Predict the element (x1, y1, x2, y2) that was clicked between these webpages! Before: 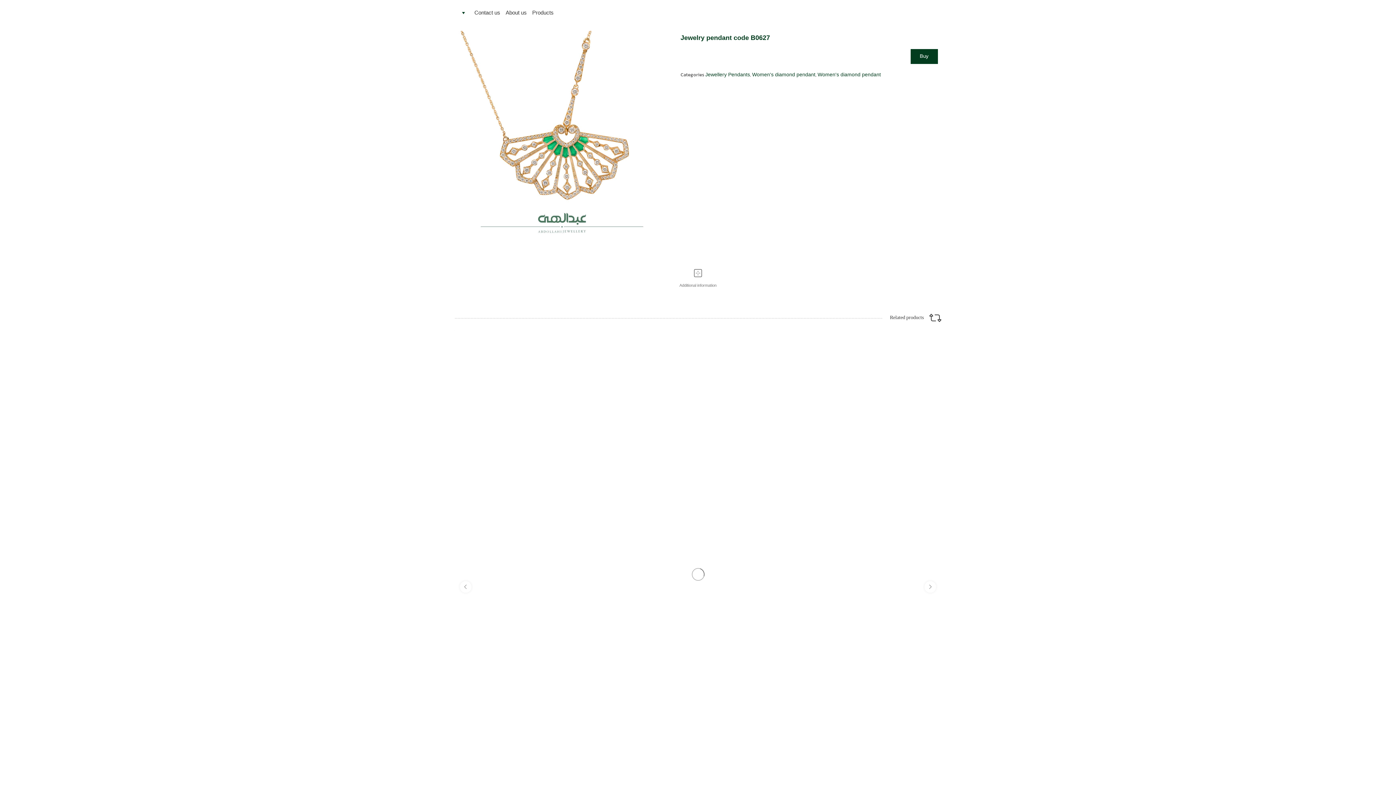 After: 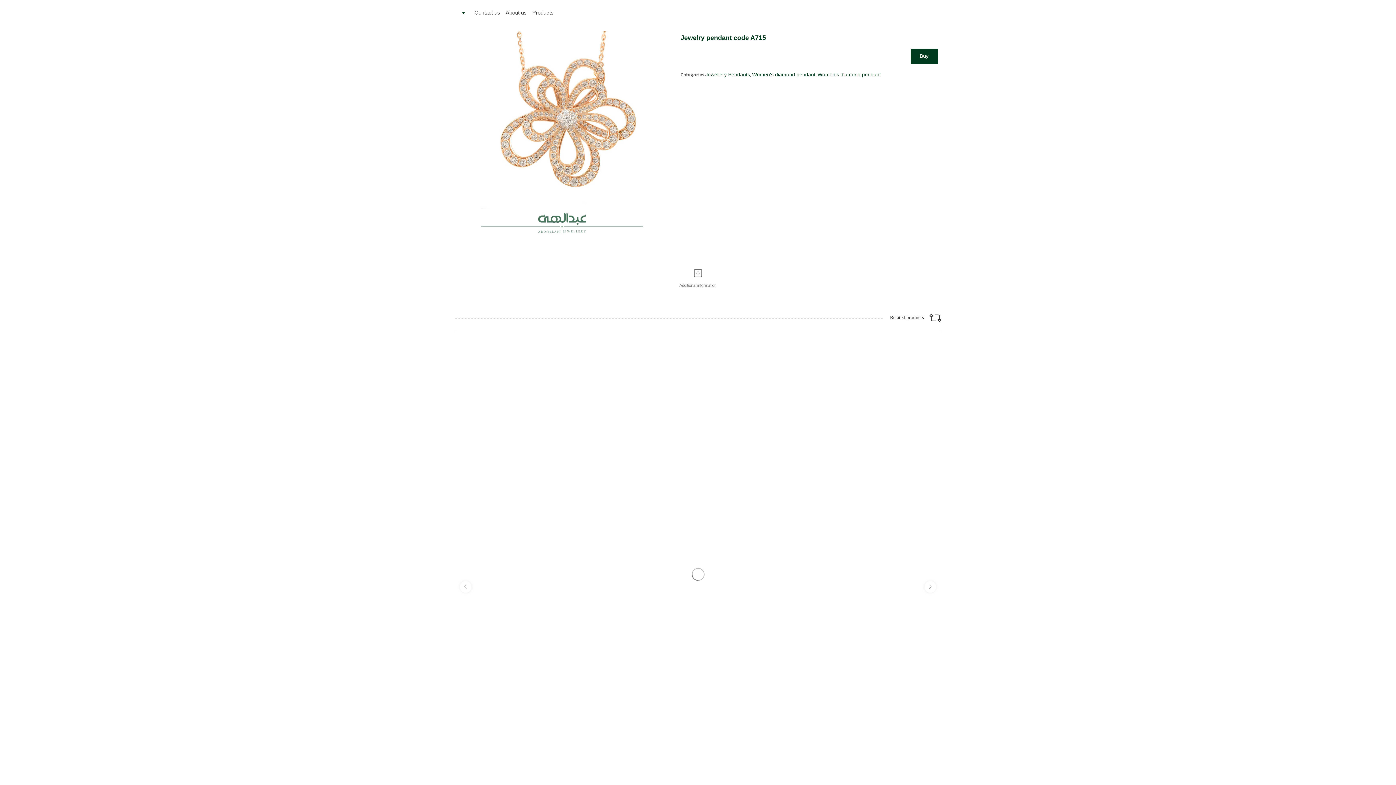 Action: bbox: (458, 334, 938, 814)